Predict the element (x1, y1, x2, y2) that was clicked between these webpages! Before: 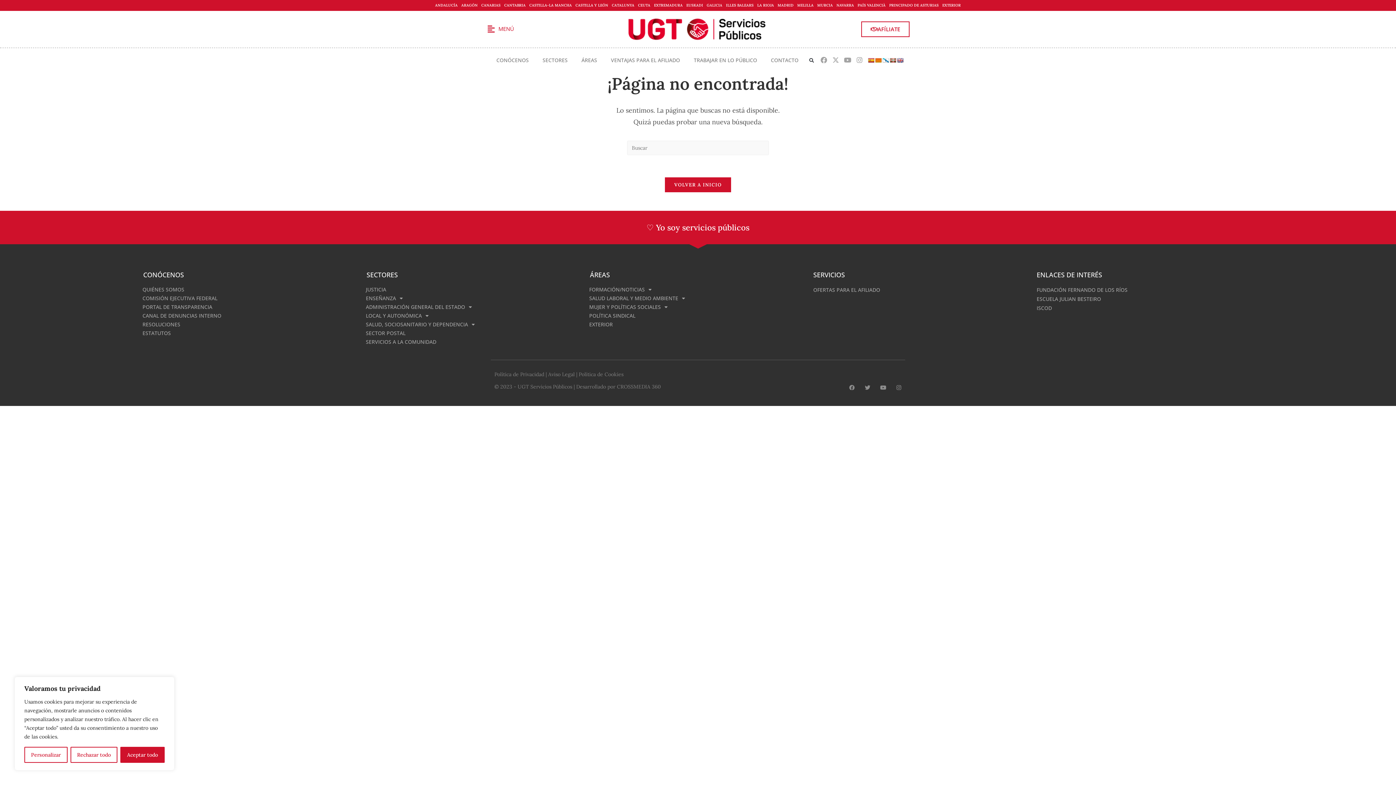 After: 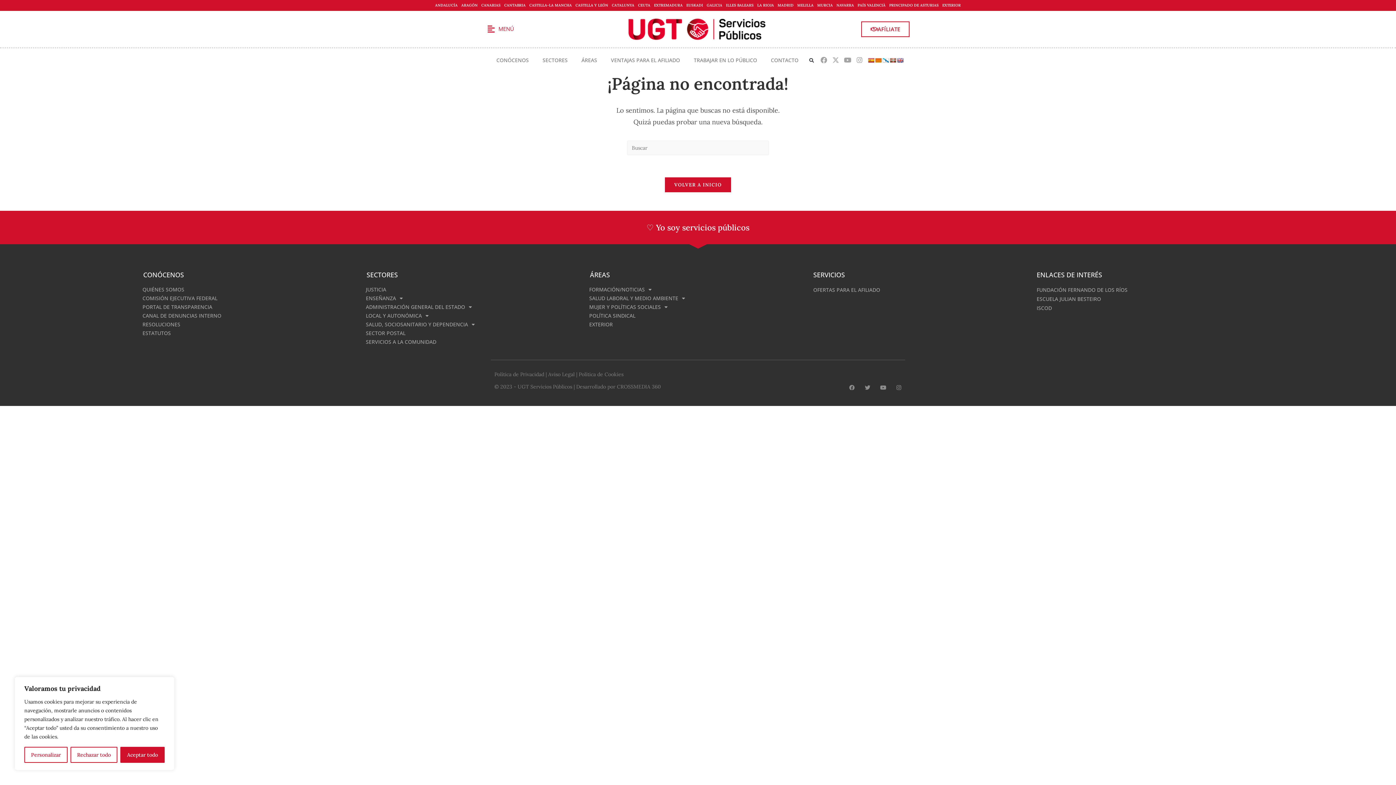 Action: bbox: (646, 222, 749, 232) label: ♡ Yo soy servicios públicos